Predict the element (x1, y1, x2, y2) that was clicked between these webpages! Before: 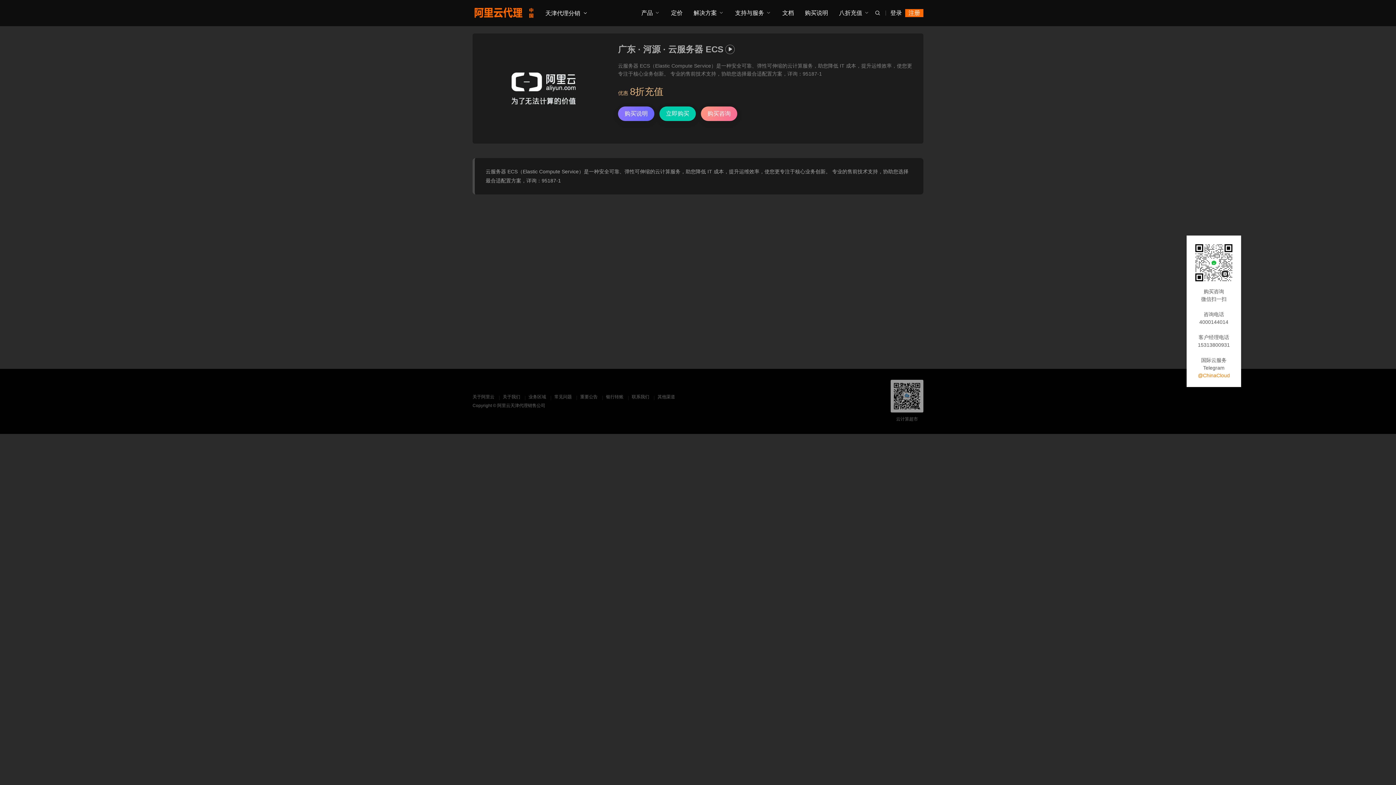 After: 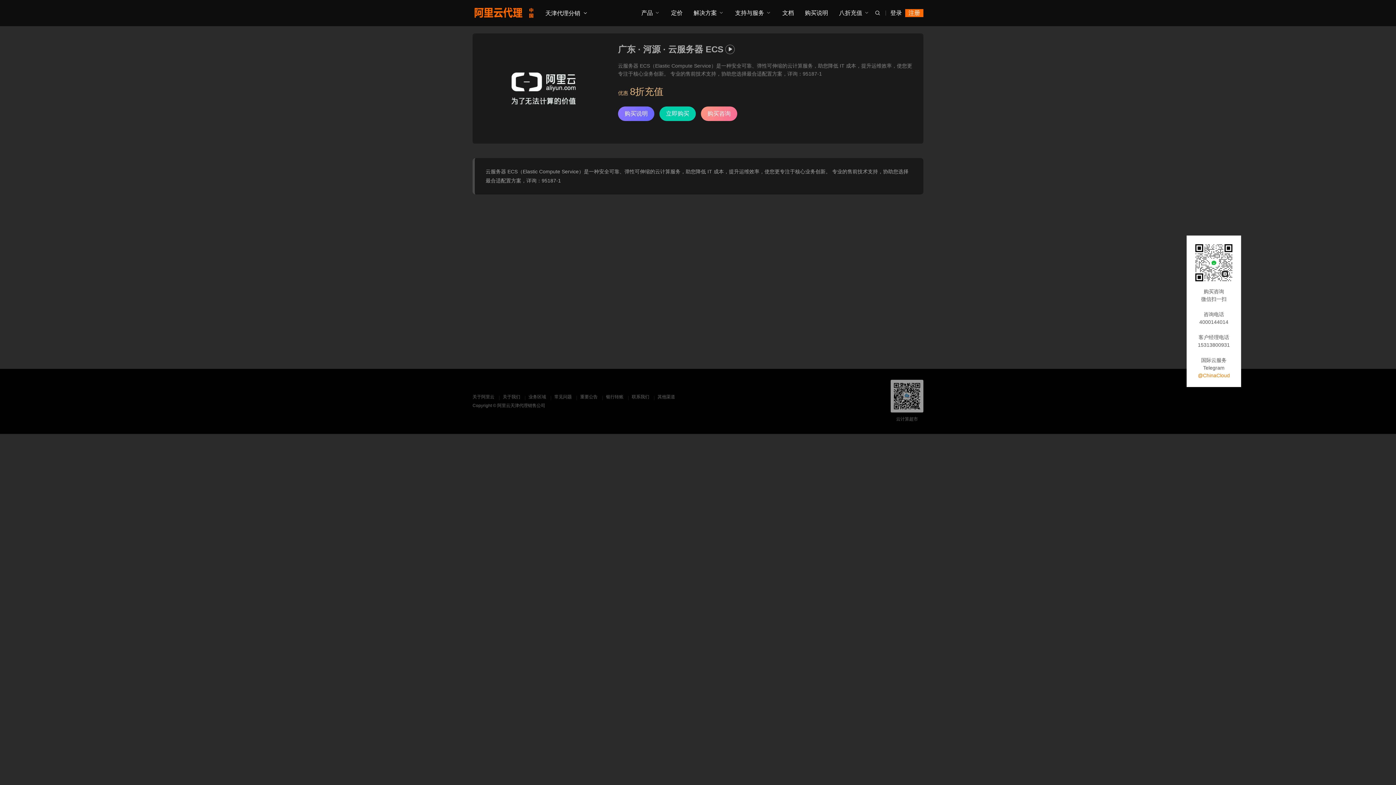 Action: label: @ChinaCloud bbox: (1198, 372, 1230, 378)